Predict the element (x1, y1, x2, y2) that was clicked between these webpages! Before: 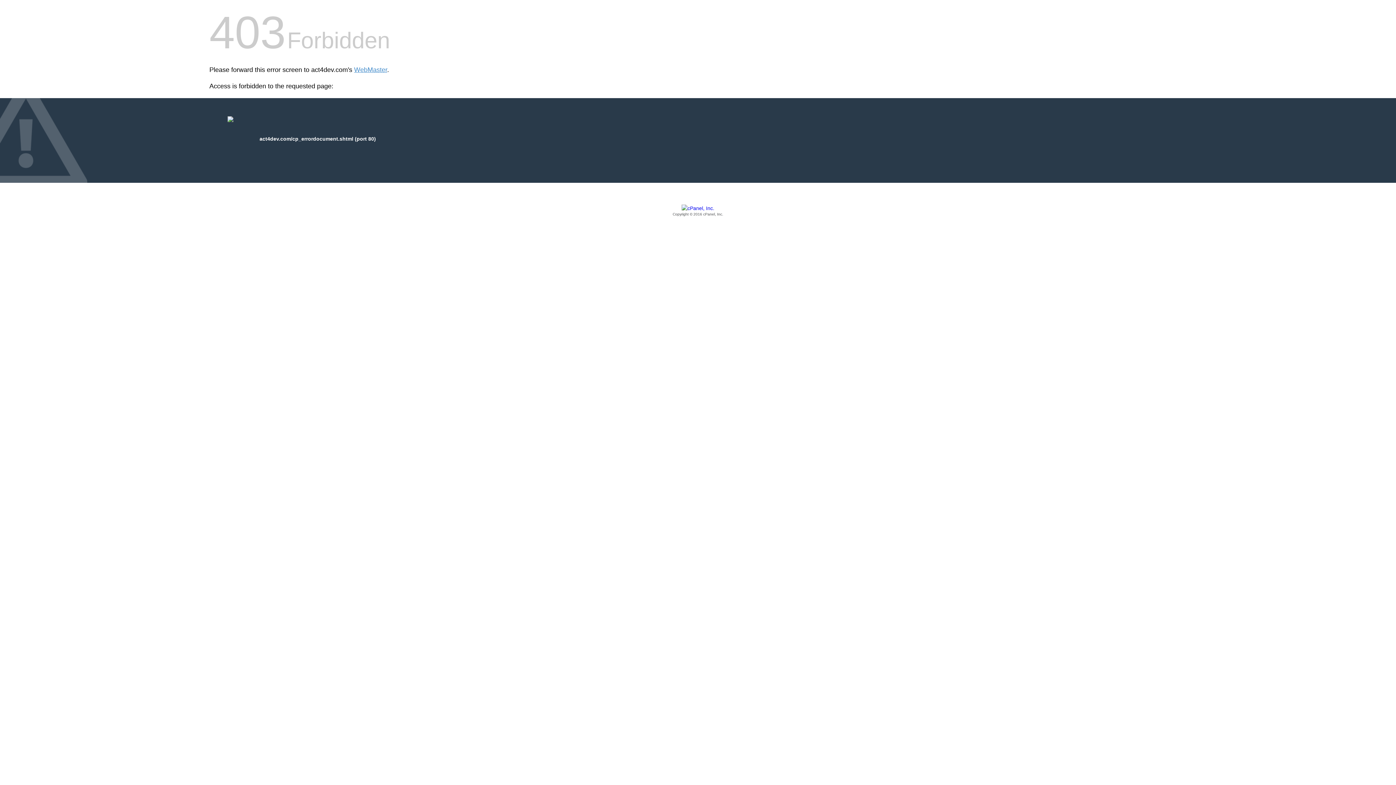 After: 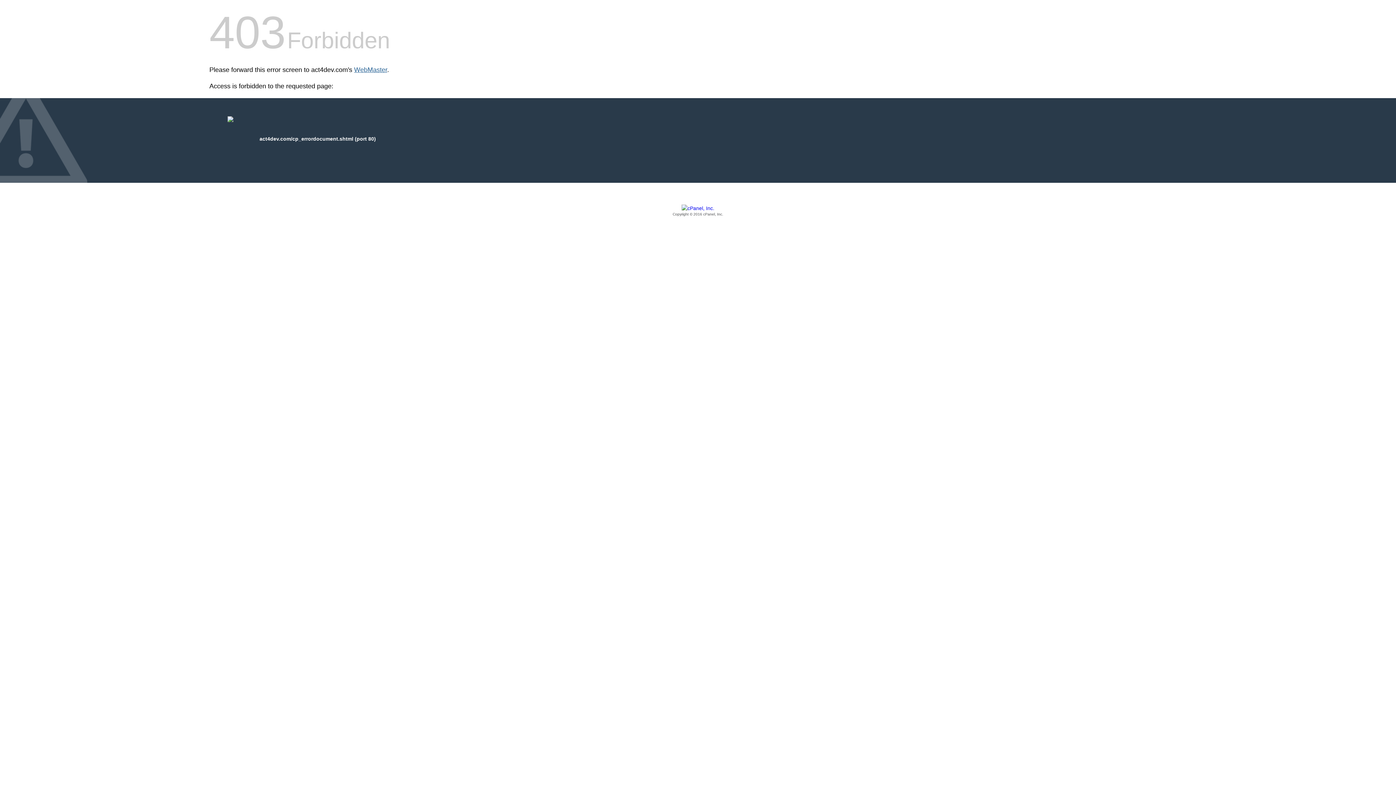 Action: bbox: (354, 66, 387, 73) label: WebMaster